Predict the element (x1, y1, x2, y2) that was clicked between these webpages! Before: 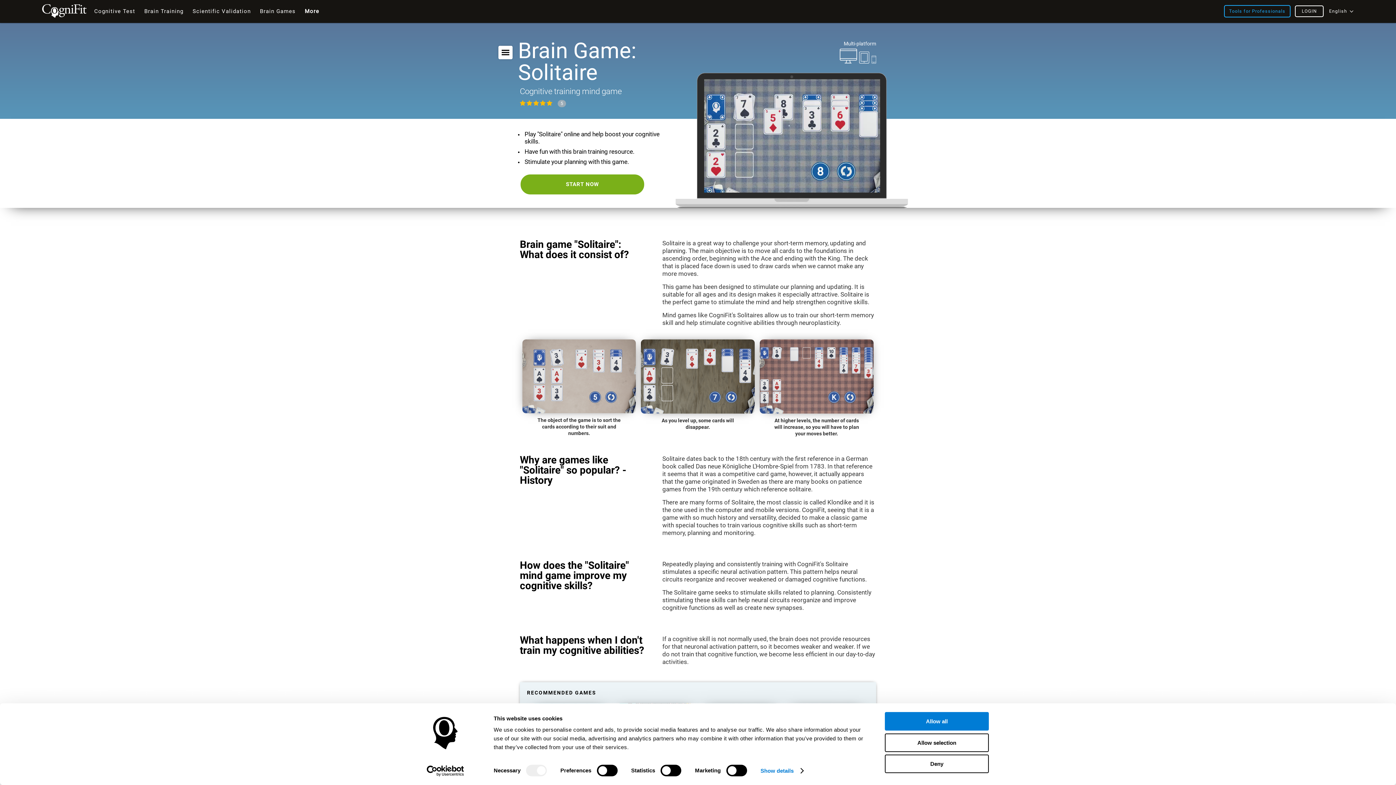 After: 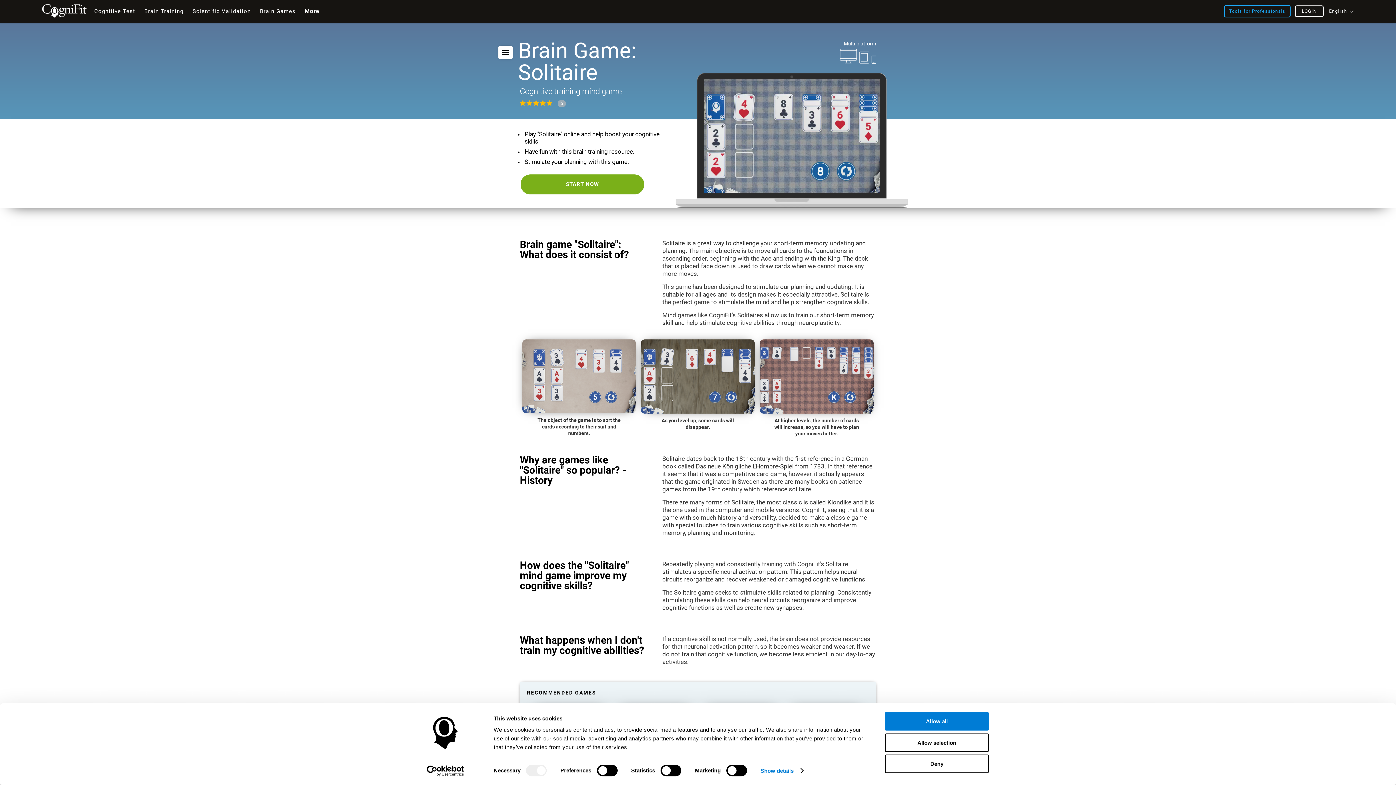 Action: label: Cookiebot - opens in a new window bbox: (413, 765, 477, 776)